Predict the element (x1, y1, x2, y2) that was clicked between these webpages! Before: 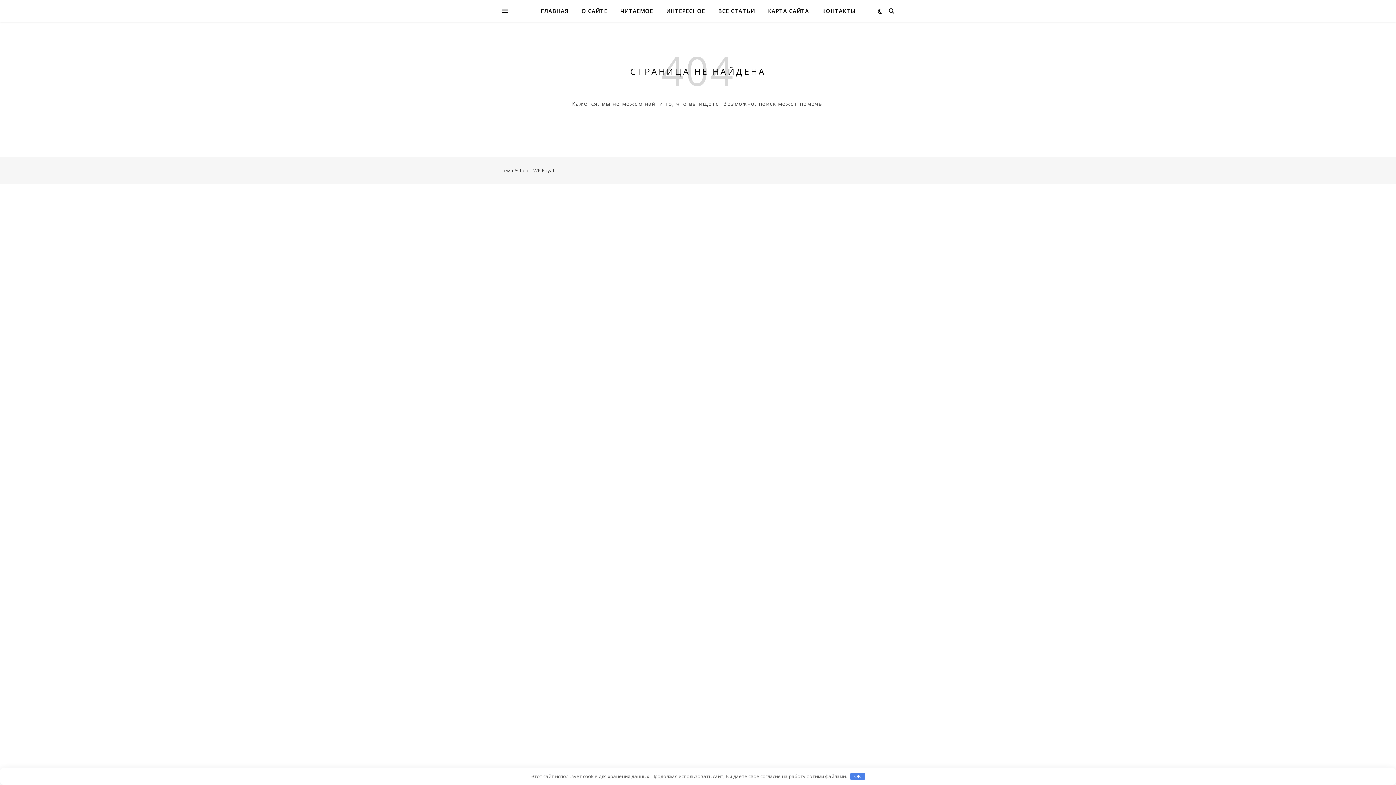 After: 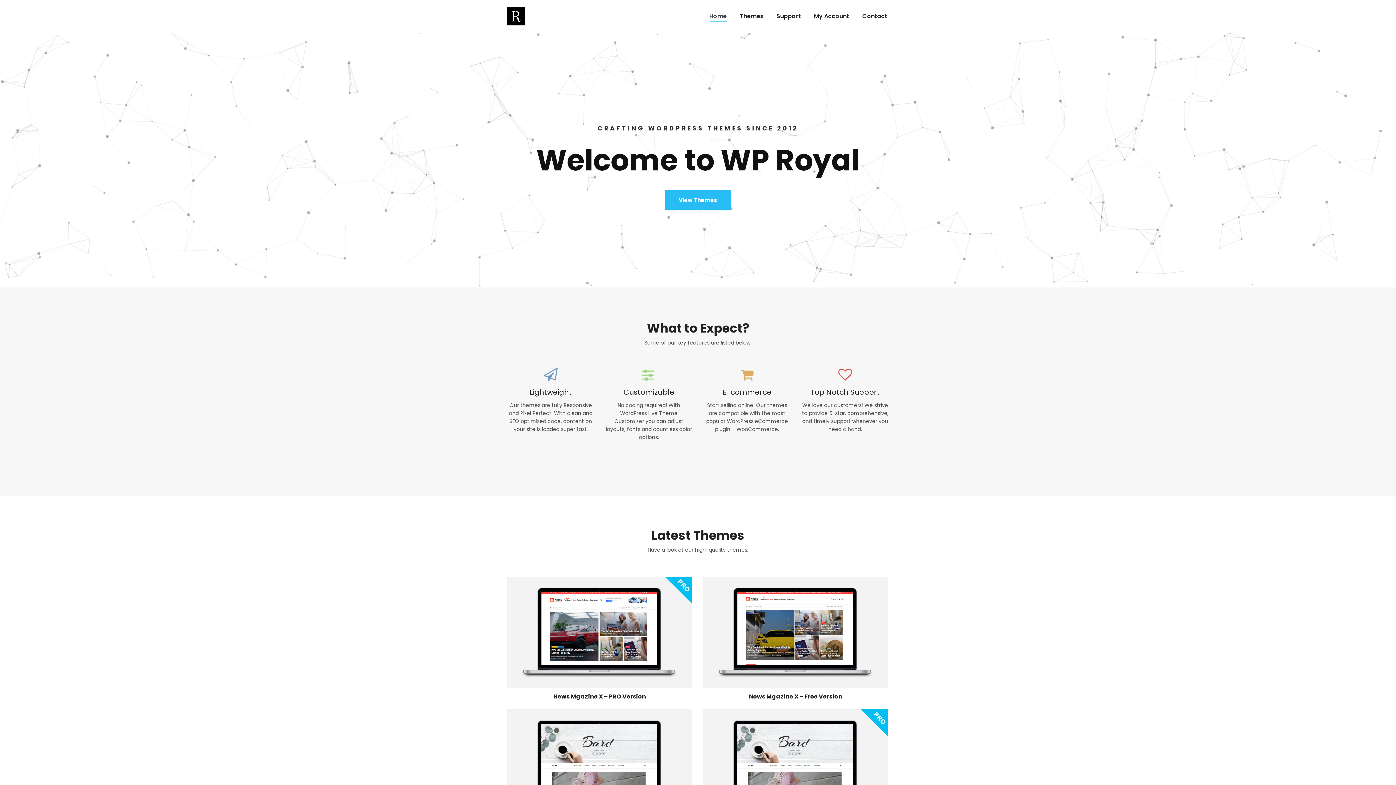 Action: bbox: (533, 167, 554, 173) label: WP Royal